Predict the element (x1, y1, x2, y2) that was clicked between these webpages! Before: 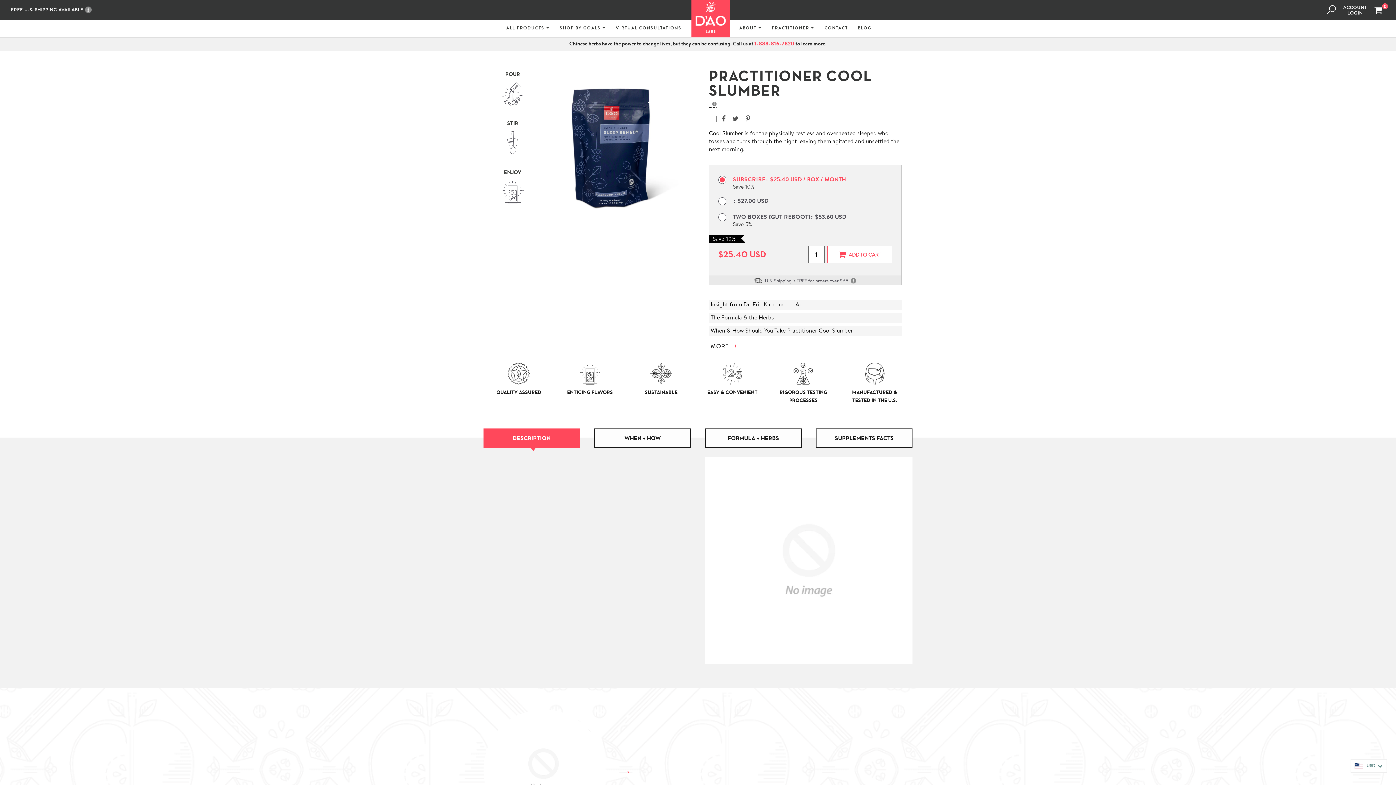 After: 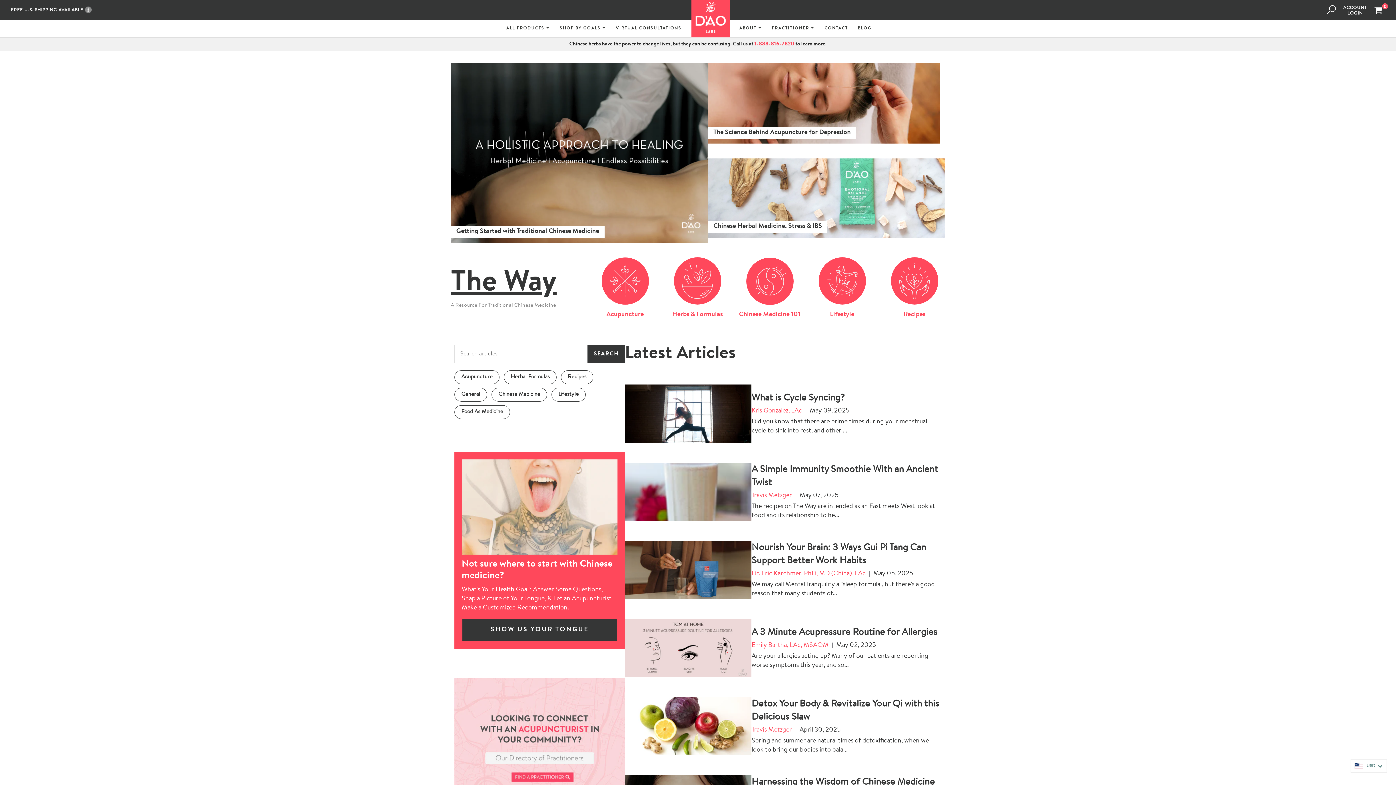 Action: bbox: (858, 25, 871, 32) label: BLOG